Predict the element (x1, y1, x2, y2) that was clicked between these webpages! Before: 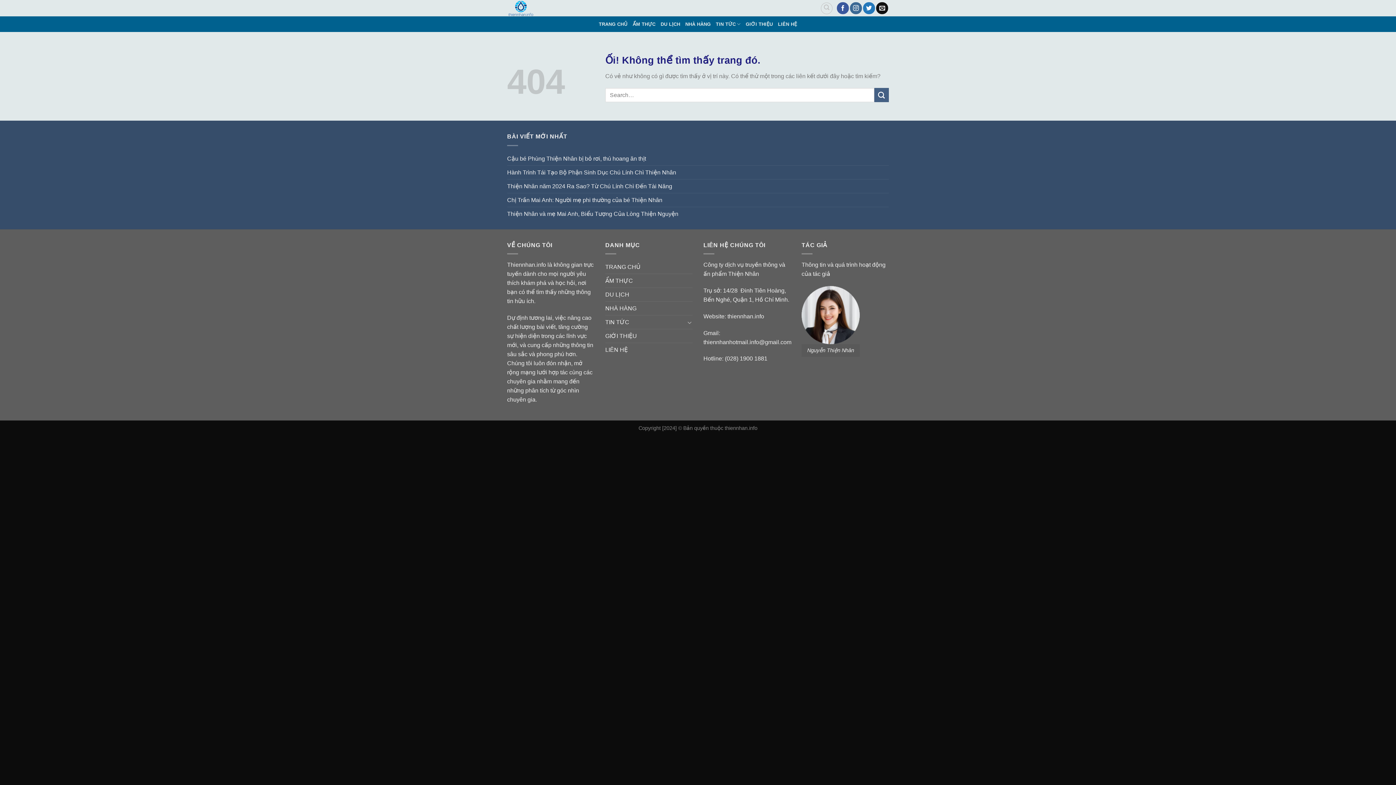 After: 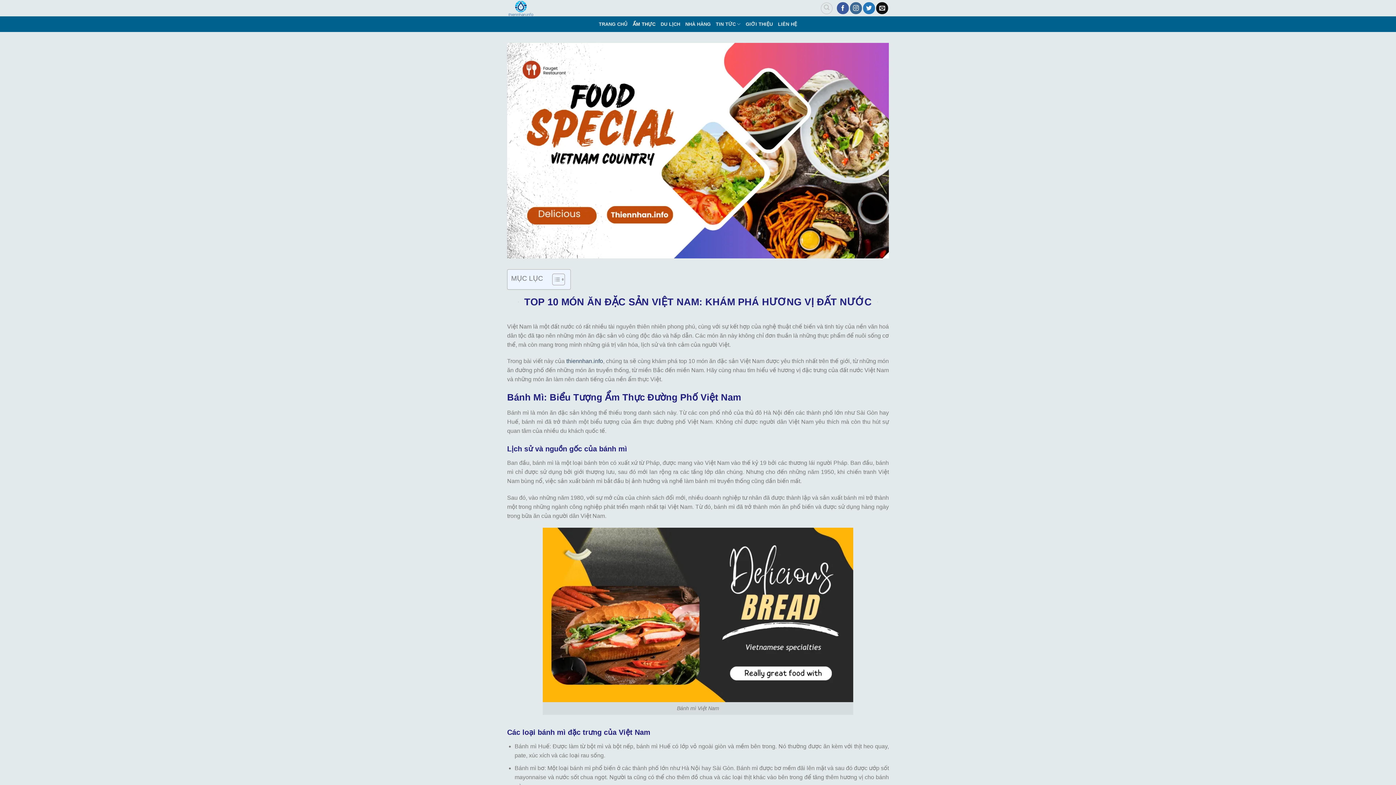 Action: label: ẨM THỰC bbox: (632, 17, 655, 30)